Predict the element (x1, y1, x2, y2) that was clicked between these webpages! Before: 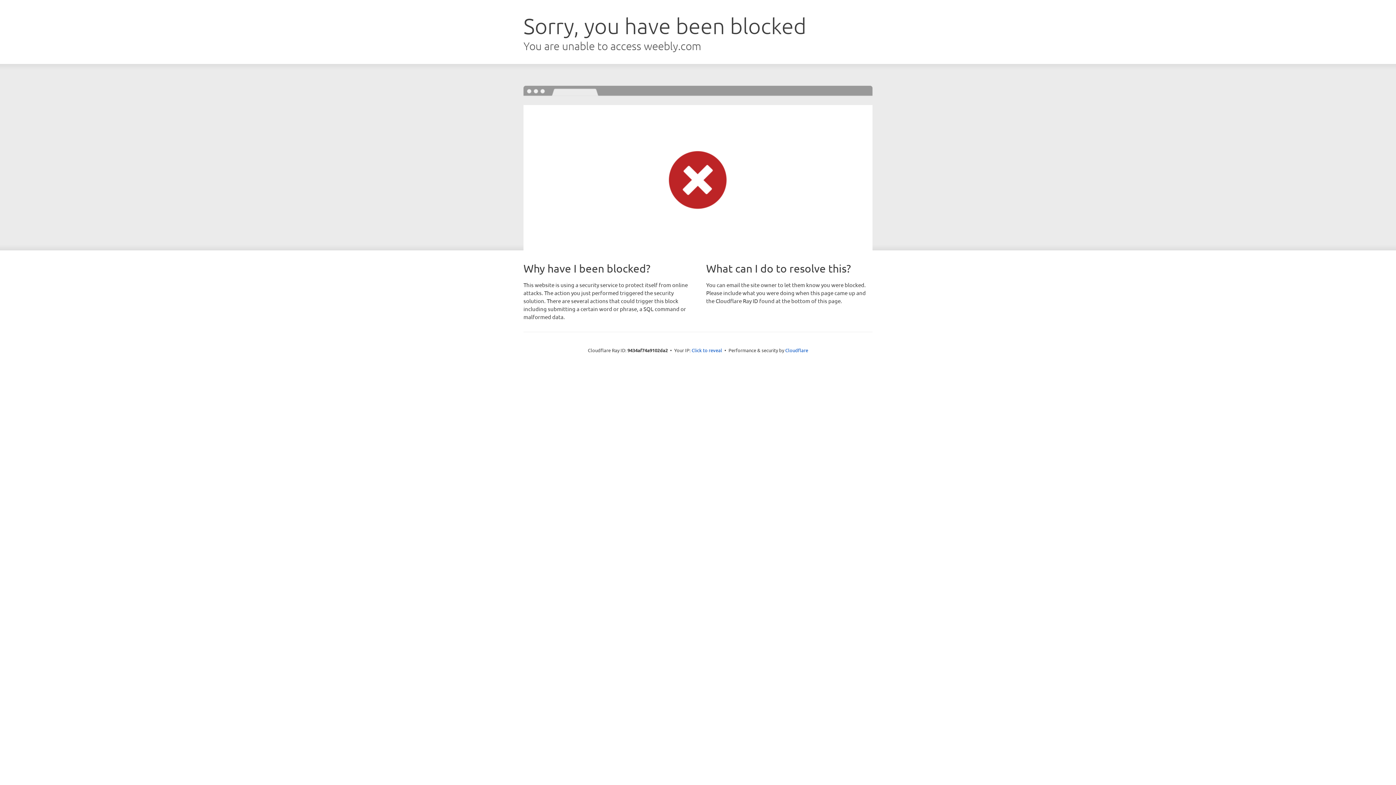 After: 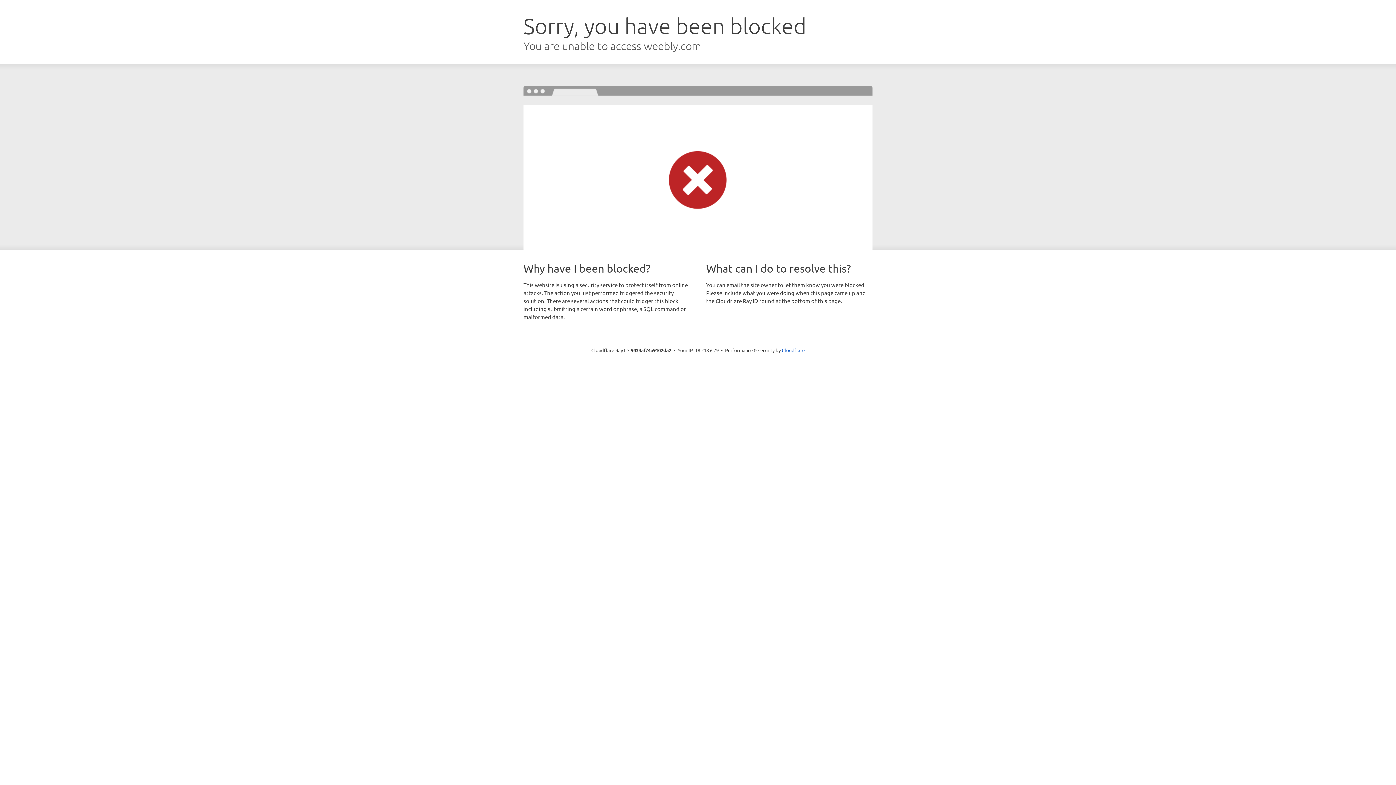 Action: label: Click to reveal bbox: (691, 346, 722, 353)